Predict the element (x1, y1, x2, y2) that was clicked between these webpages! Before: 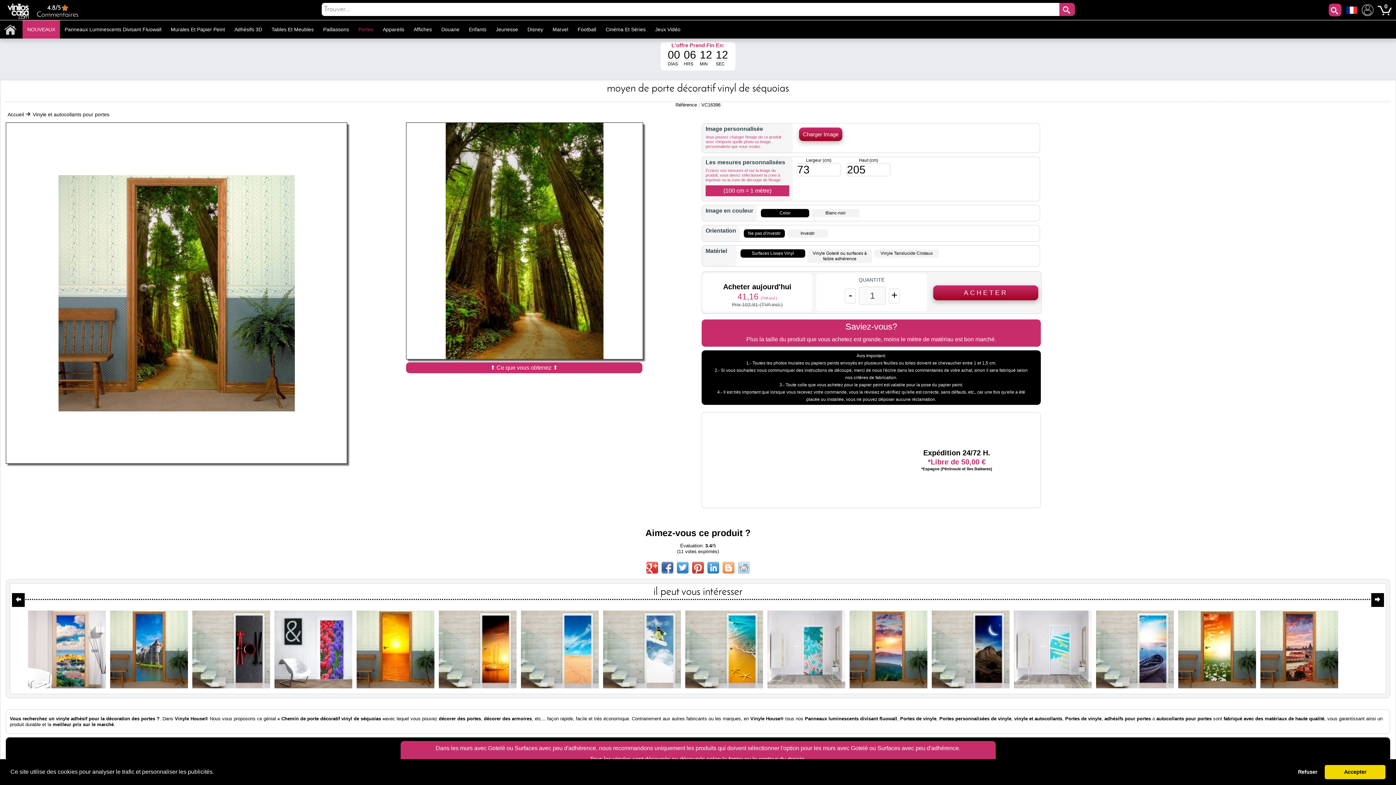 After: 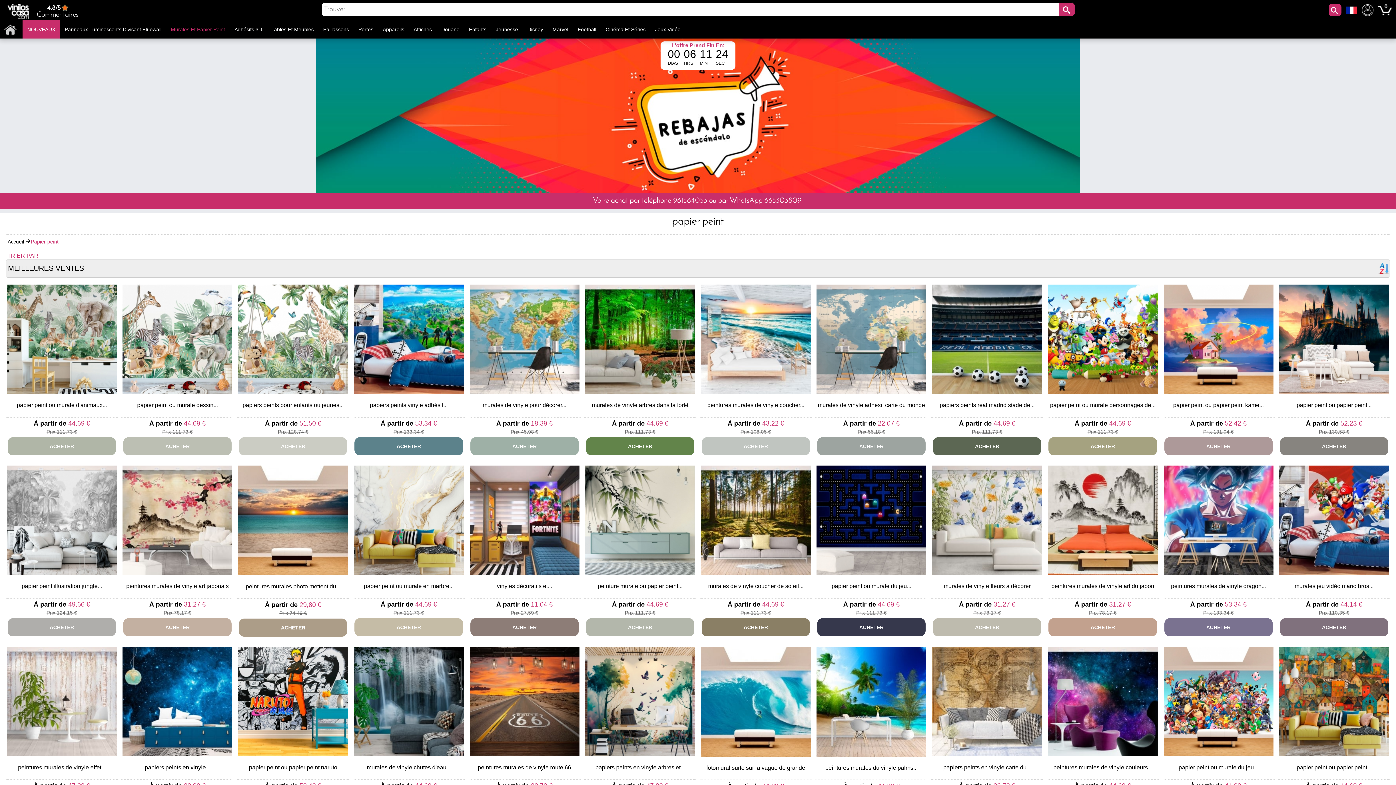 Action: bbox: (166, 20, 229, 38) label: Murales Et Papier Peint